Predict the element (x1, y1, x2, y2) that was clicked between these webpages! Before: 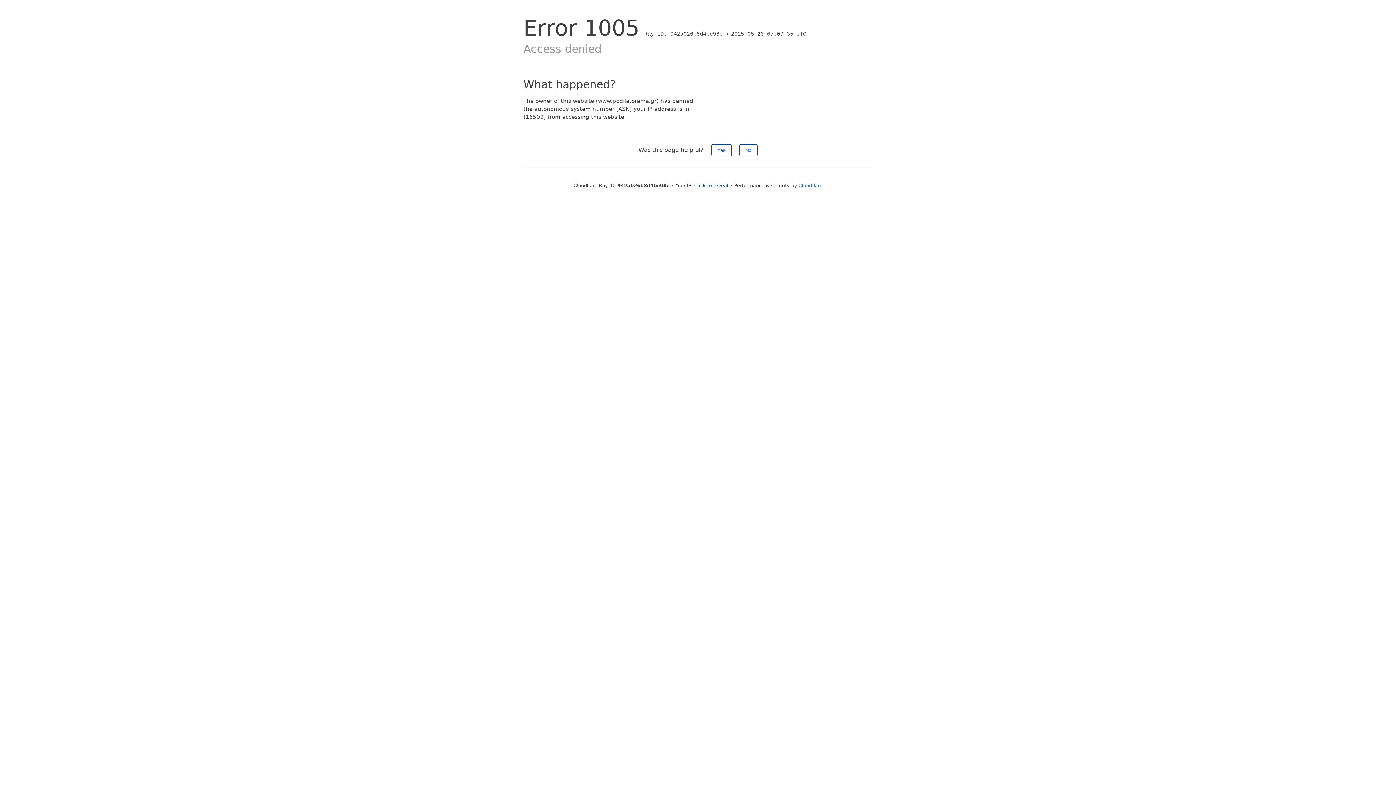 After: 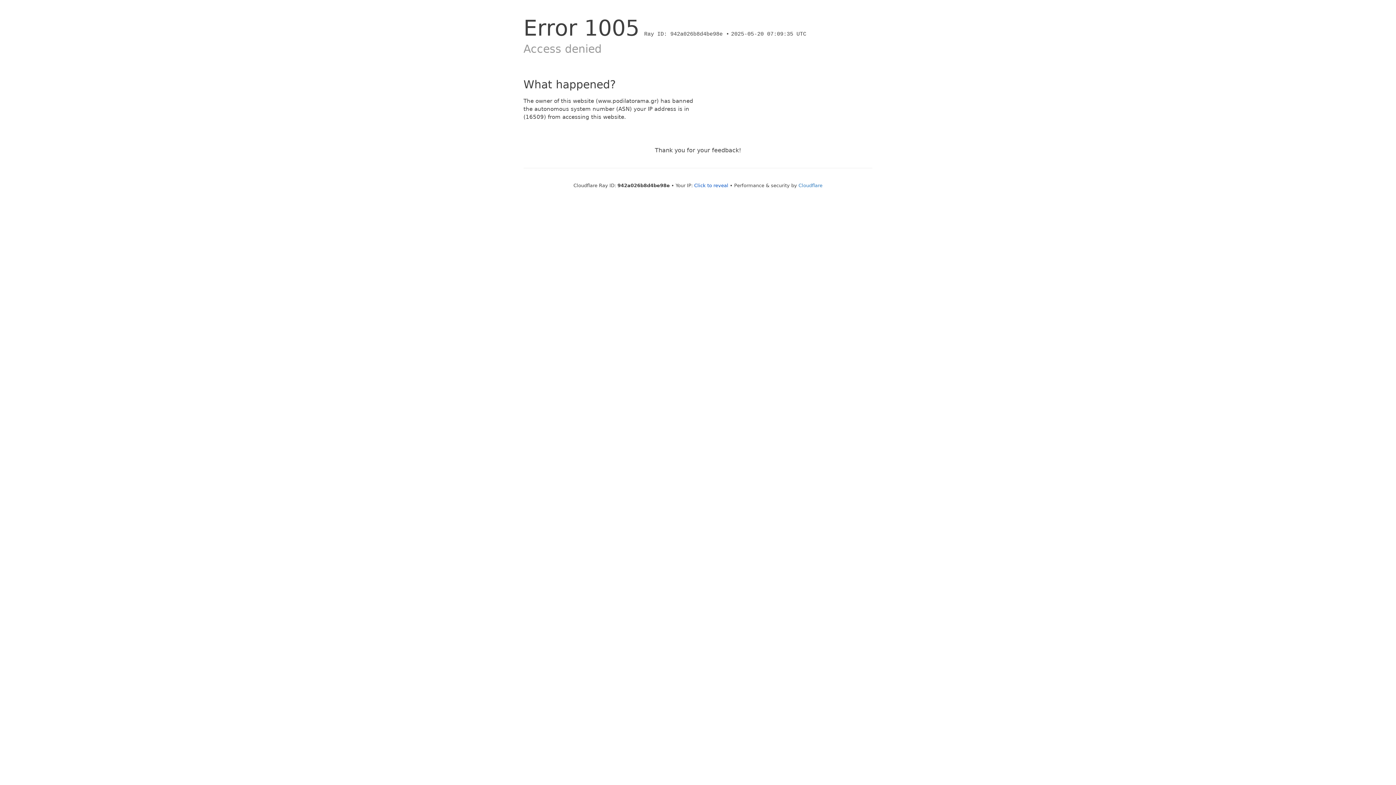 Action: bbox: (739, 144, 757, 156) label: No